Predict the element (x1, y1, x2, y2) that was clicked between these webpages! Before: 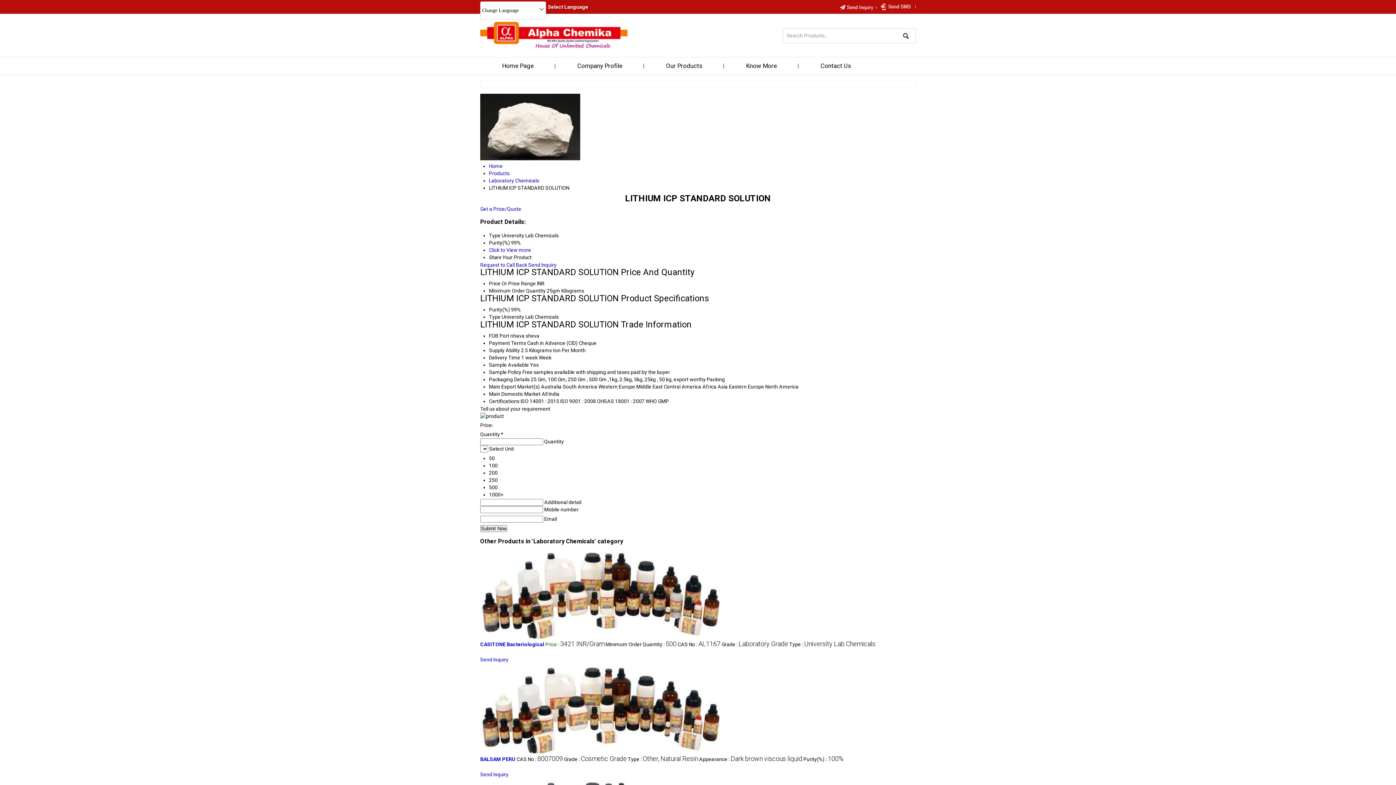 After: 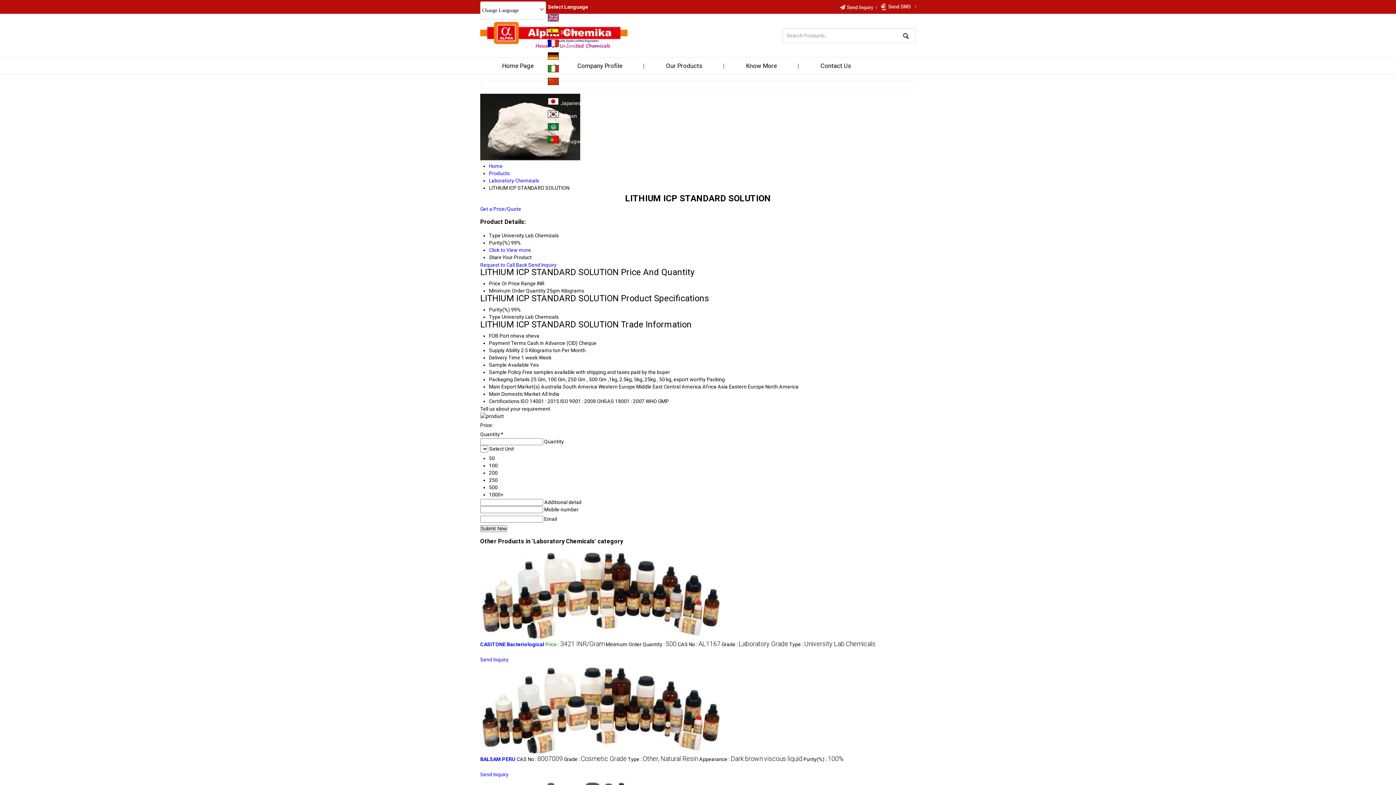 Action: bbox: (546, 1, 590, 12) label: Select Language